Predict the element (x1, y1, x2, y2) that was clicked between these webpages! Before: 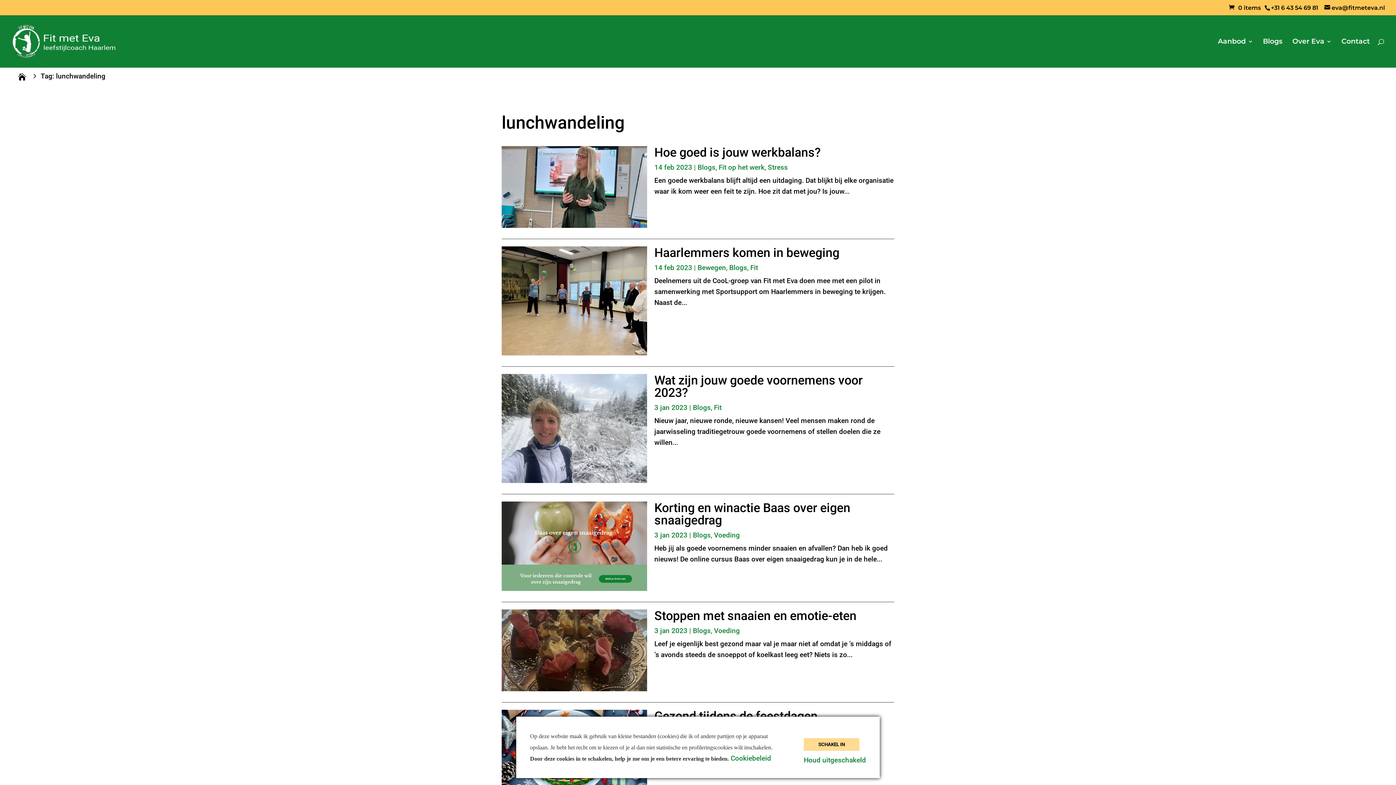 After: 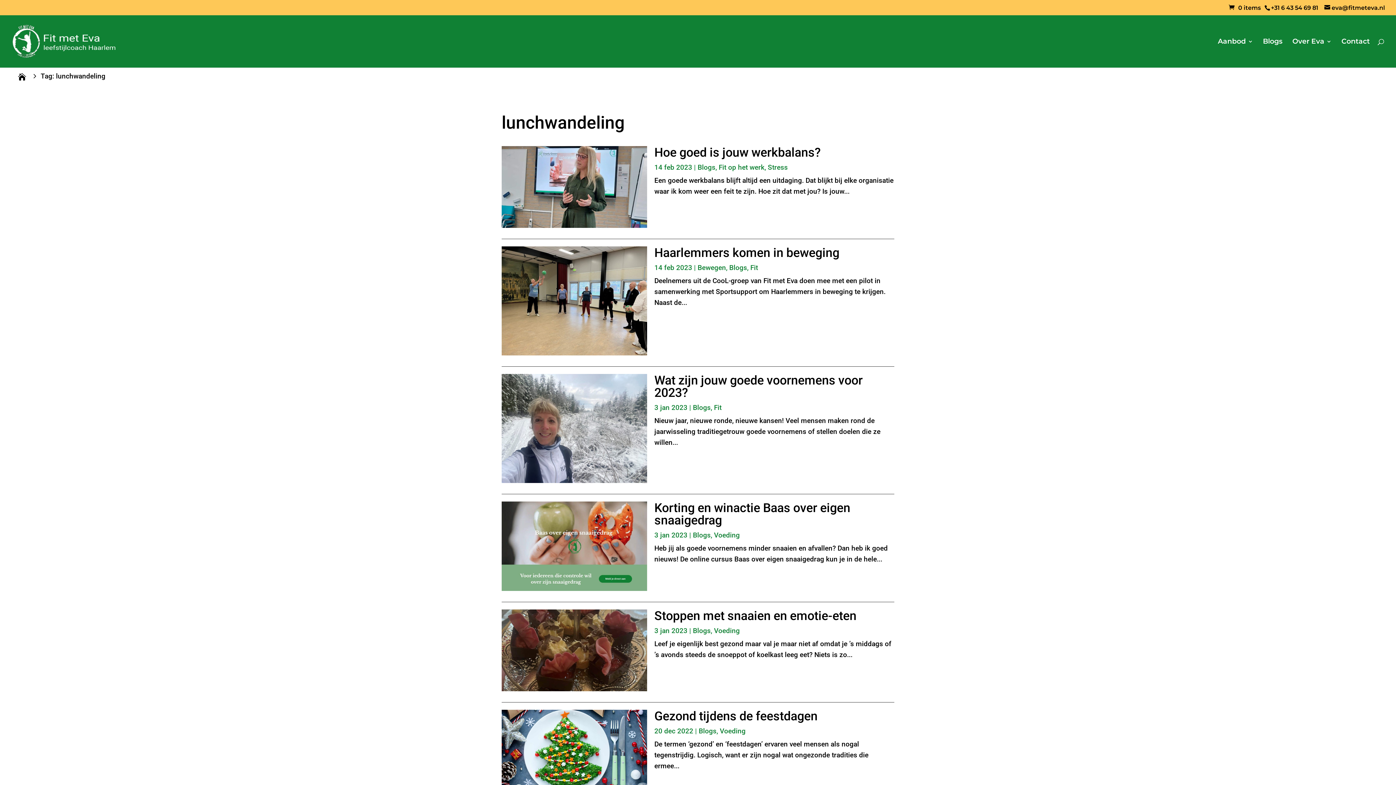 Action: bbox: (804, 756, 866, 764) label: Houd uitgeschakeld